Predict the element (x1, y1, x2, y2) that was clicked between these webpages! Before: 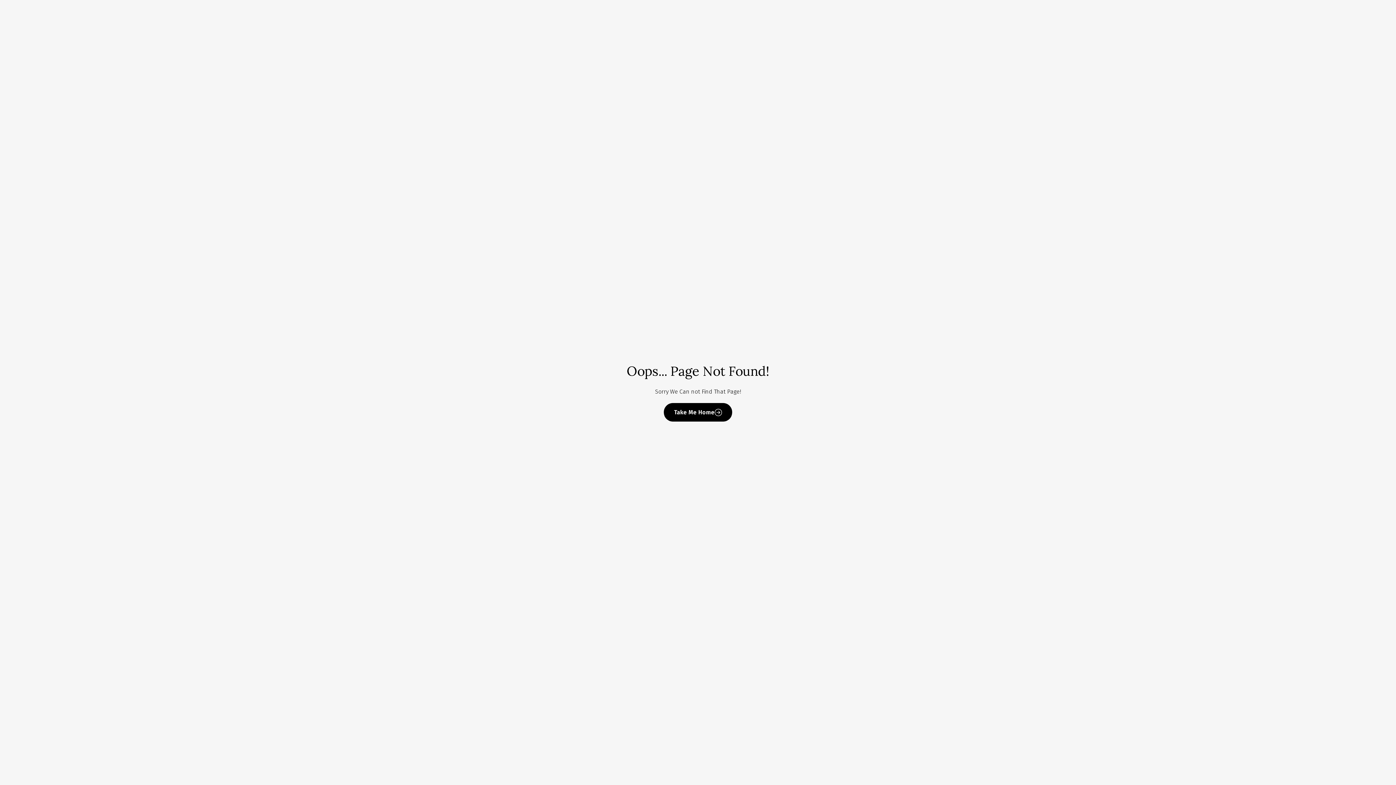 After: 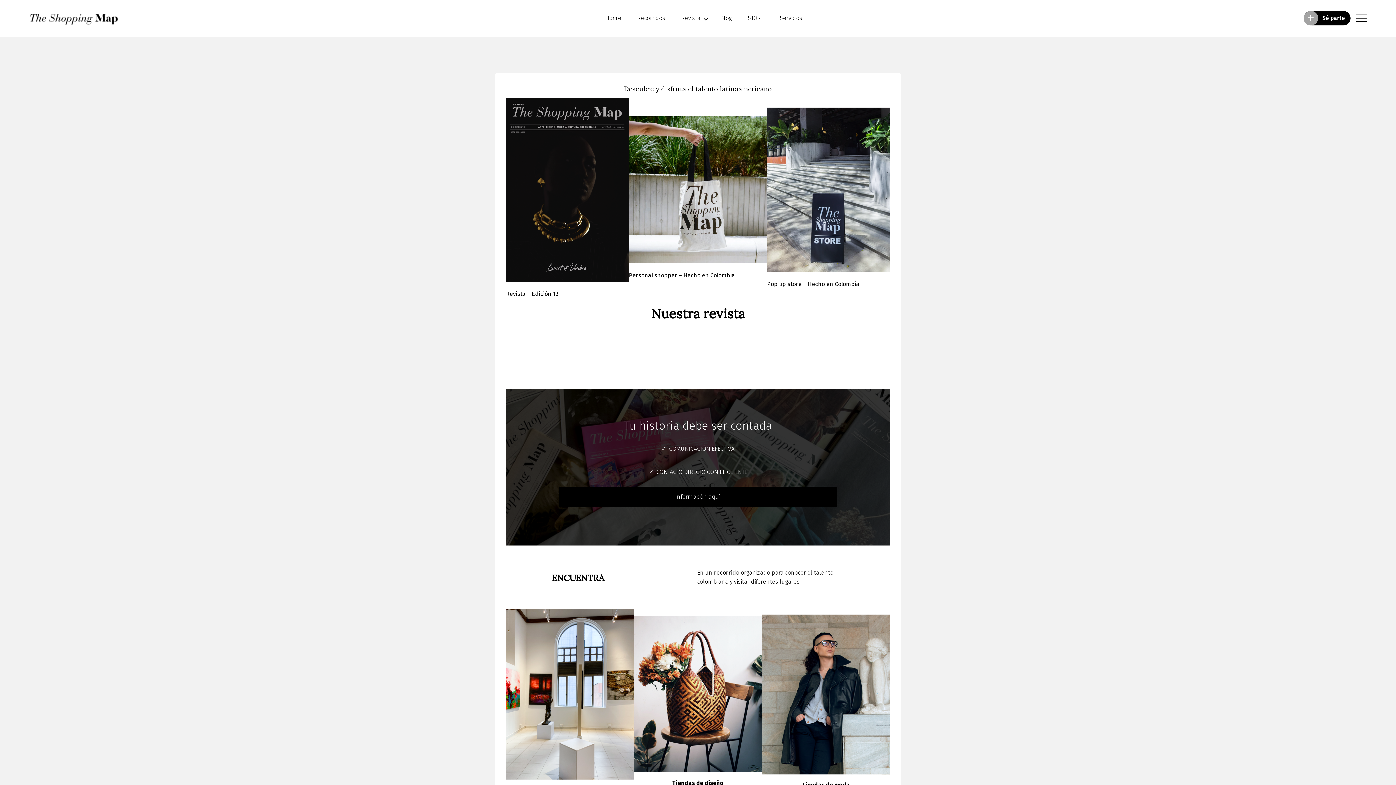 Action: bbox: (664, 403, 732, 421) label: Take Me Home